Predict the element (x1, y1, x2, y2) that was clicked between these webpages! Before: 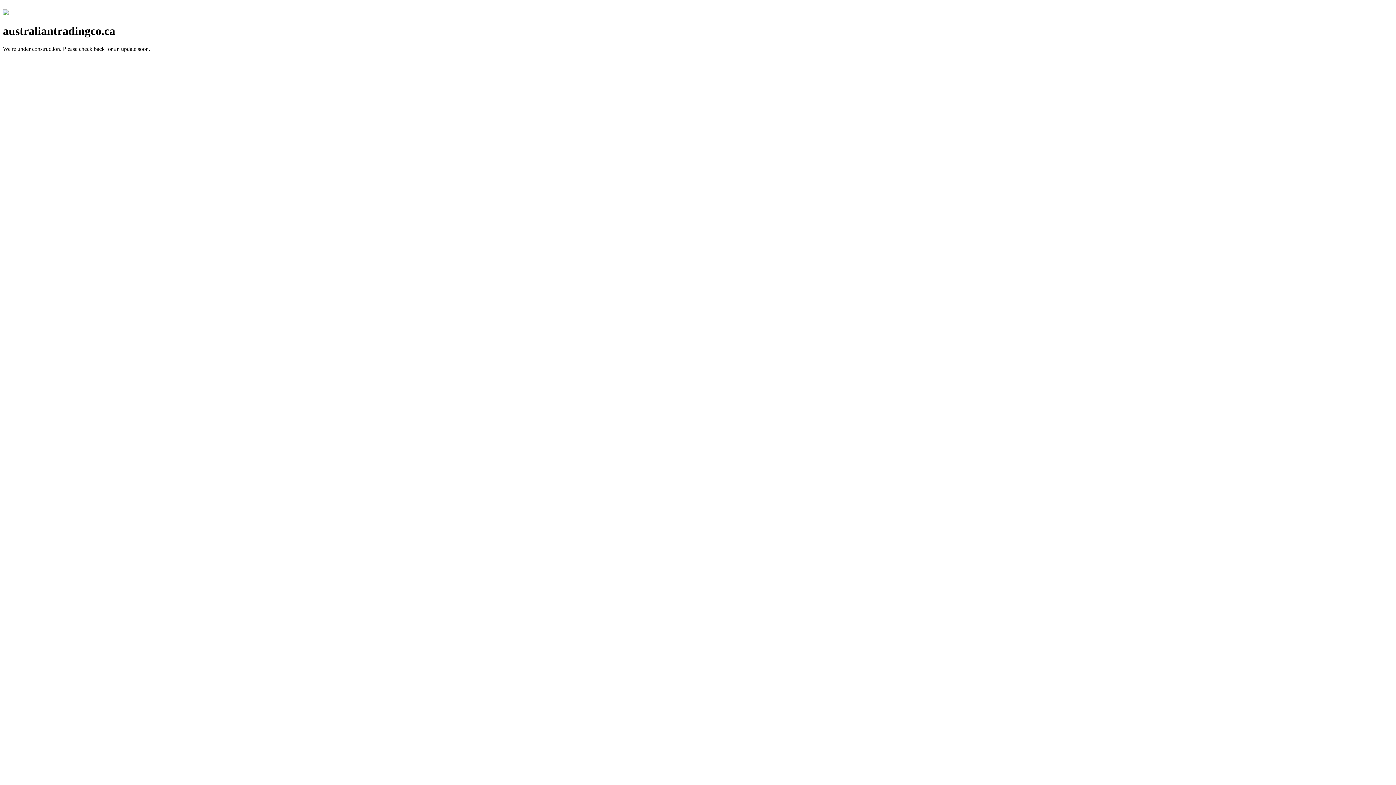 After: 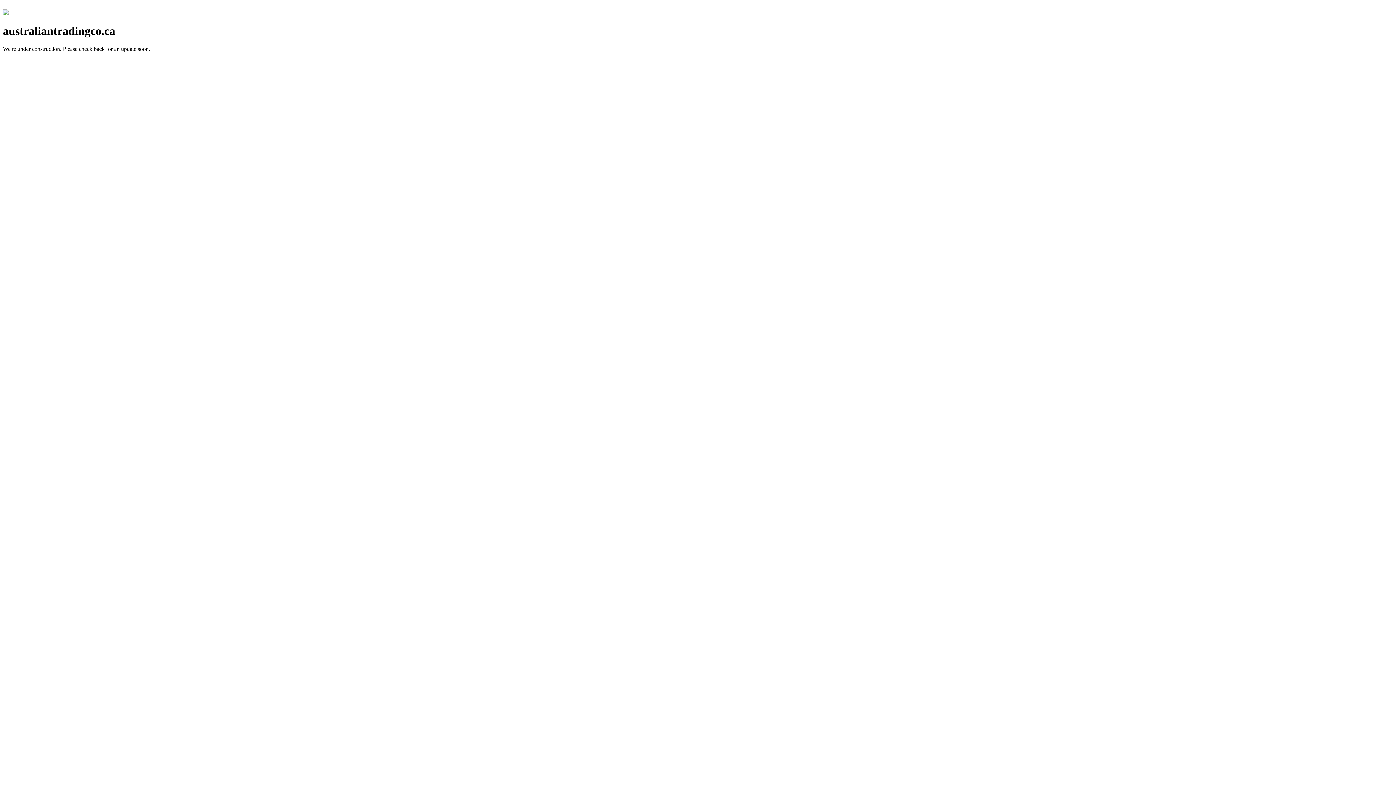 Action: bbox: (2, 10, 8, 16)